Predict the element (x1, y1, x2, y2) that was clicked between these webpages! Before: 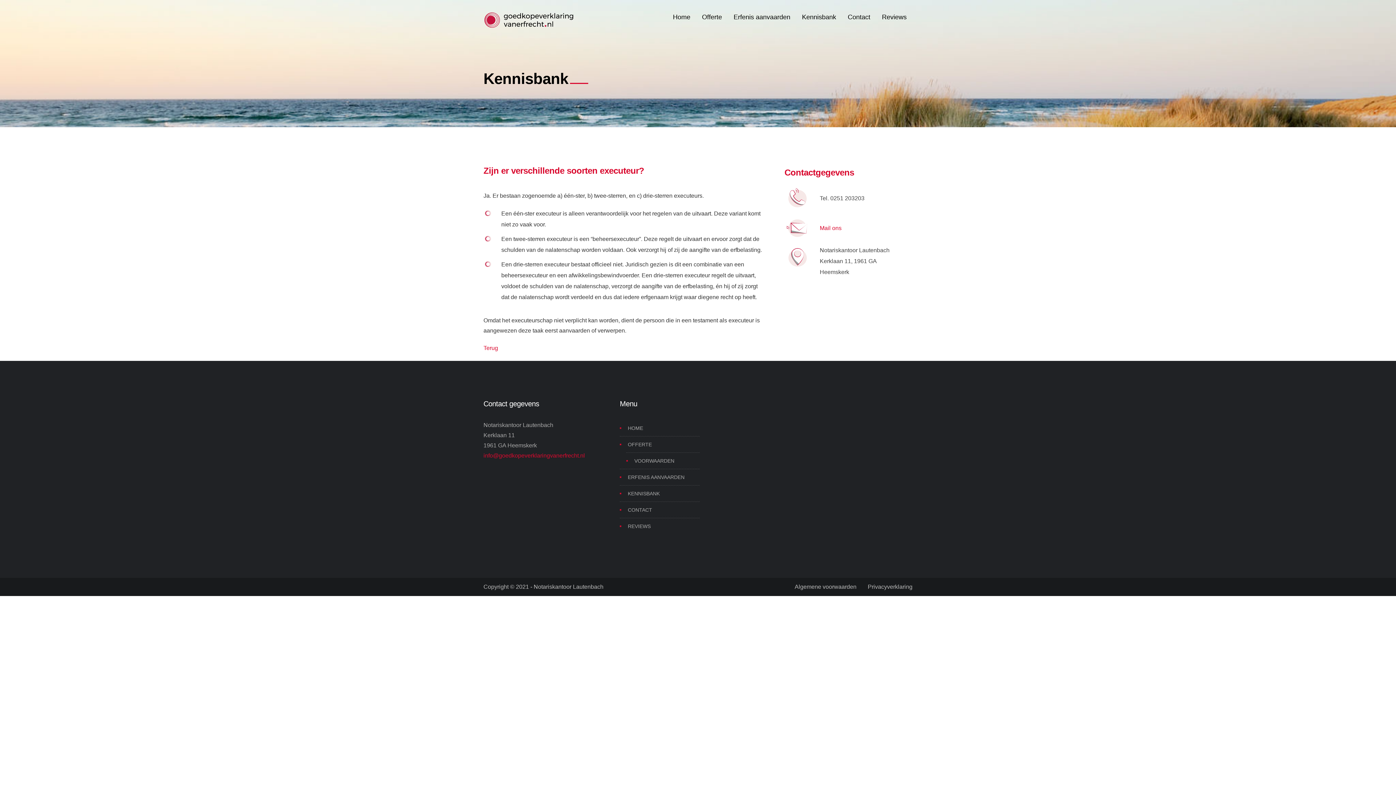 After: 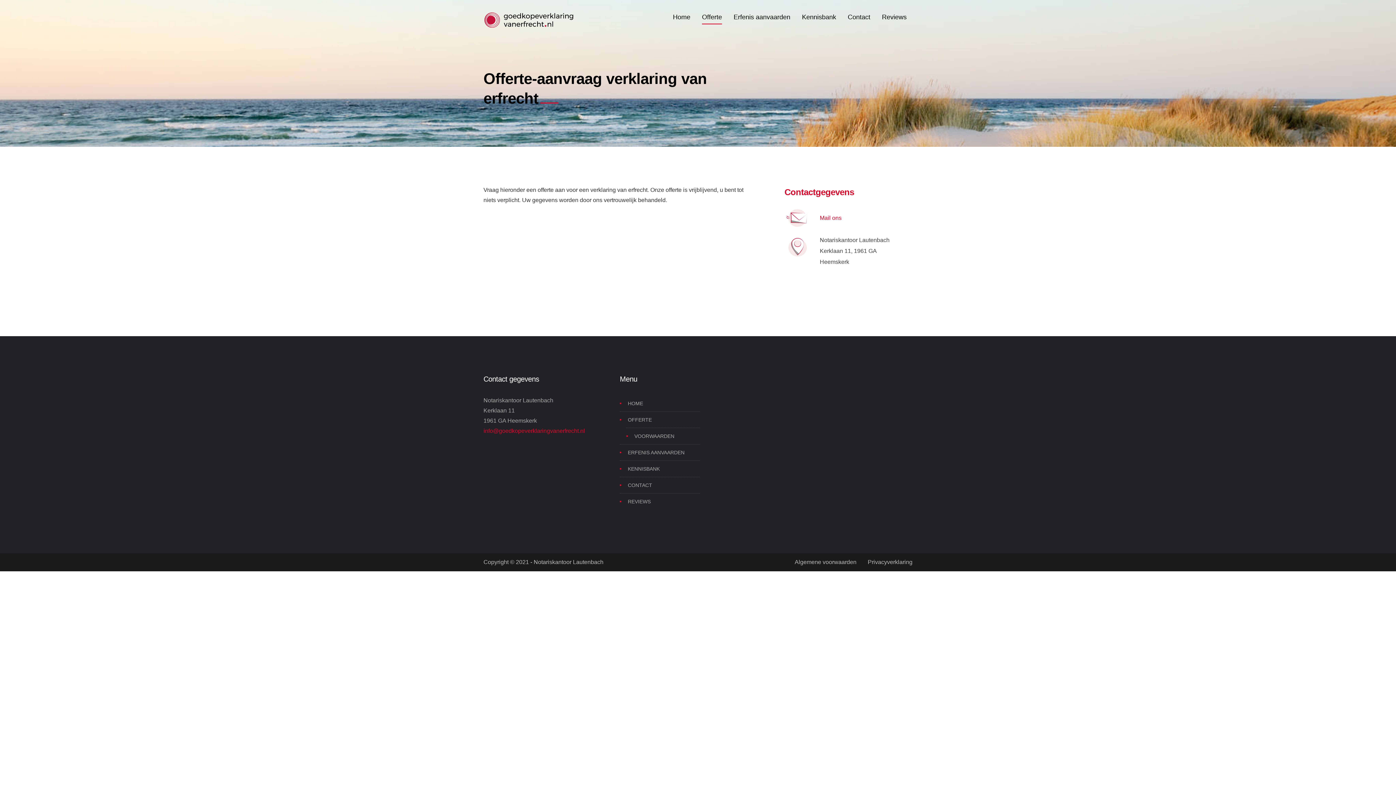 Action: label: Offerte bbox: (702, 0, 722, 34)